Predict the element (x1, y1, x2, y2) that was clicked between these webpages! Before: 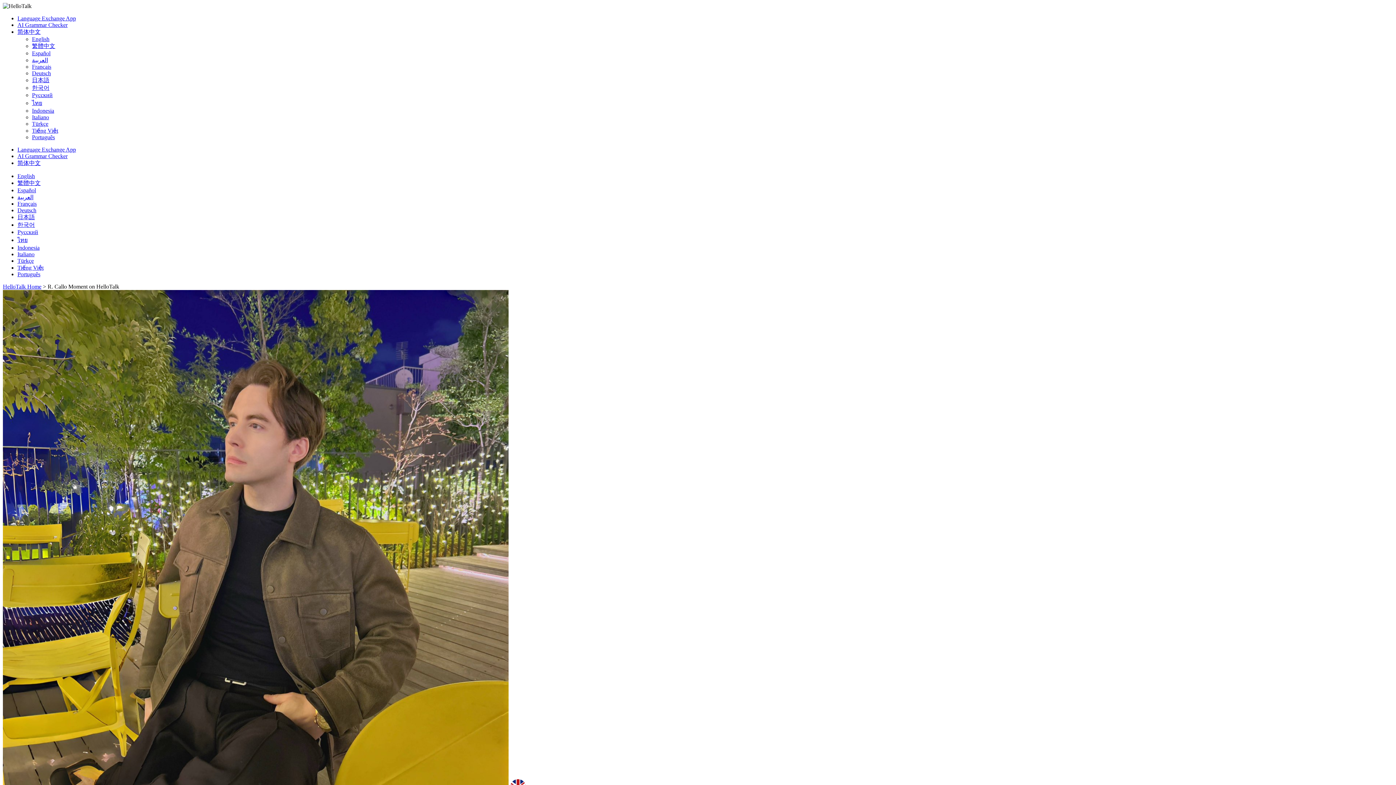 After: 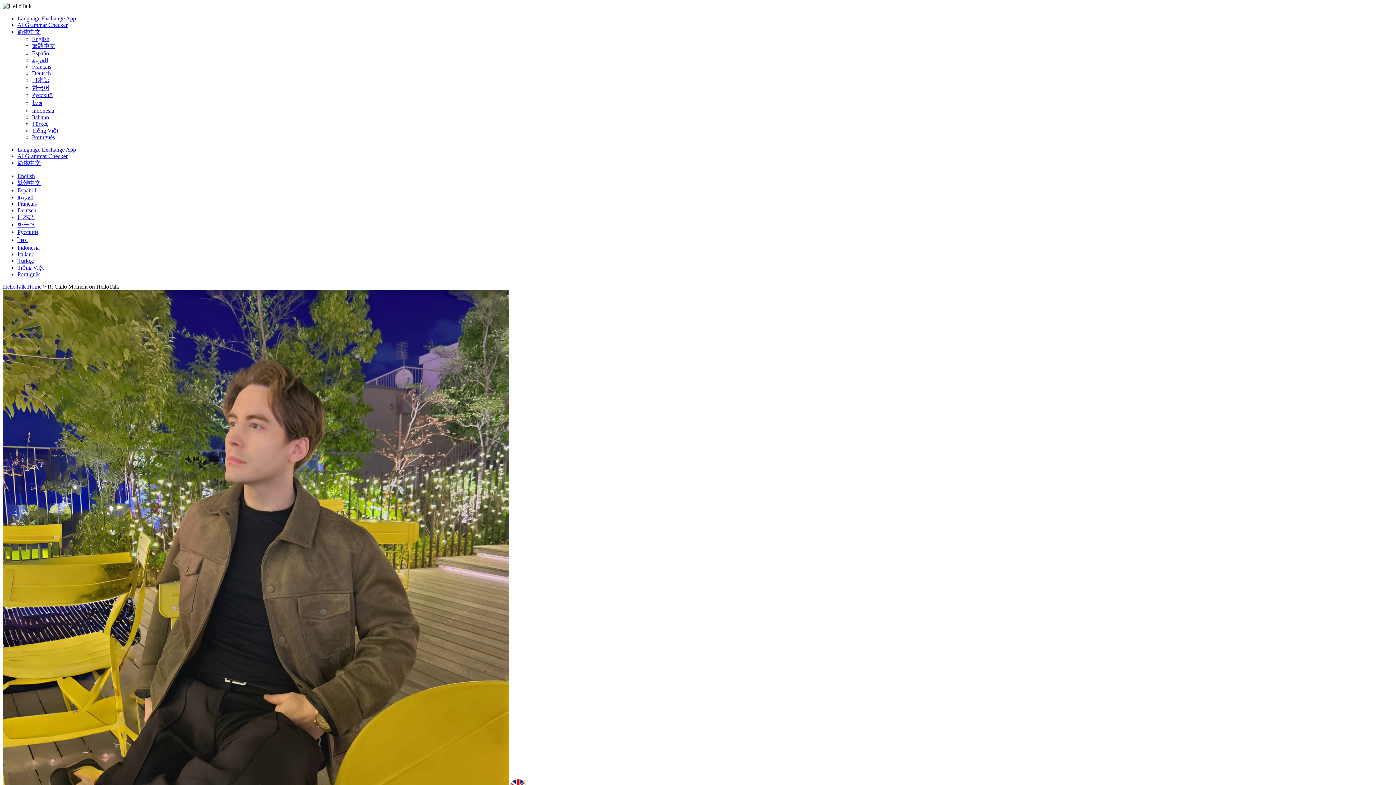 Action: label: 简体中文 bbox: (17, 28, 40, 34)